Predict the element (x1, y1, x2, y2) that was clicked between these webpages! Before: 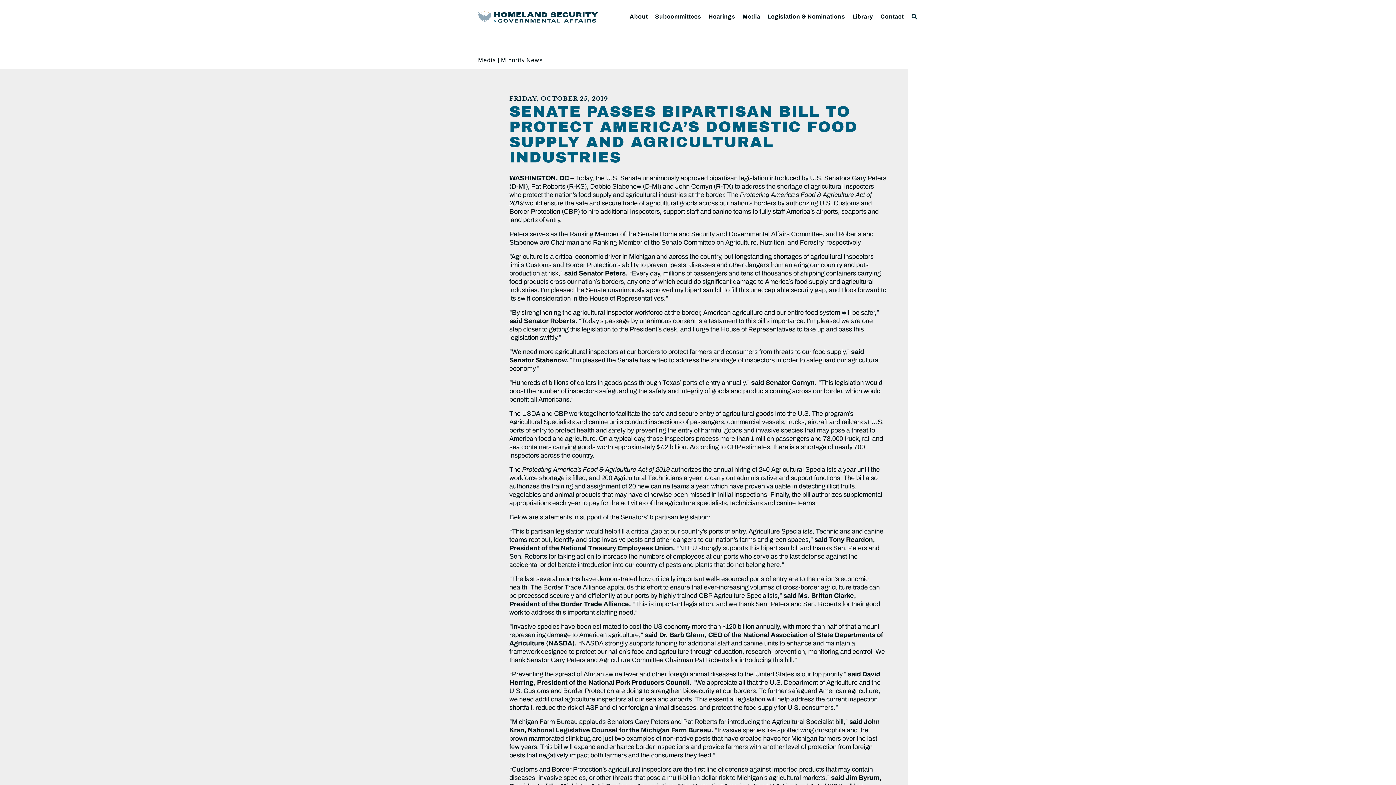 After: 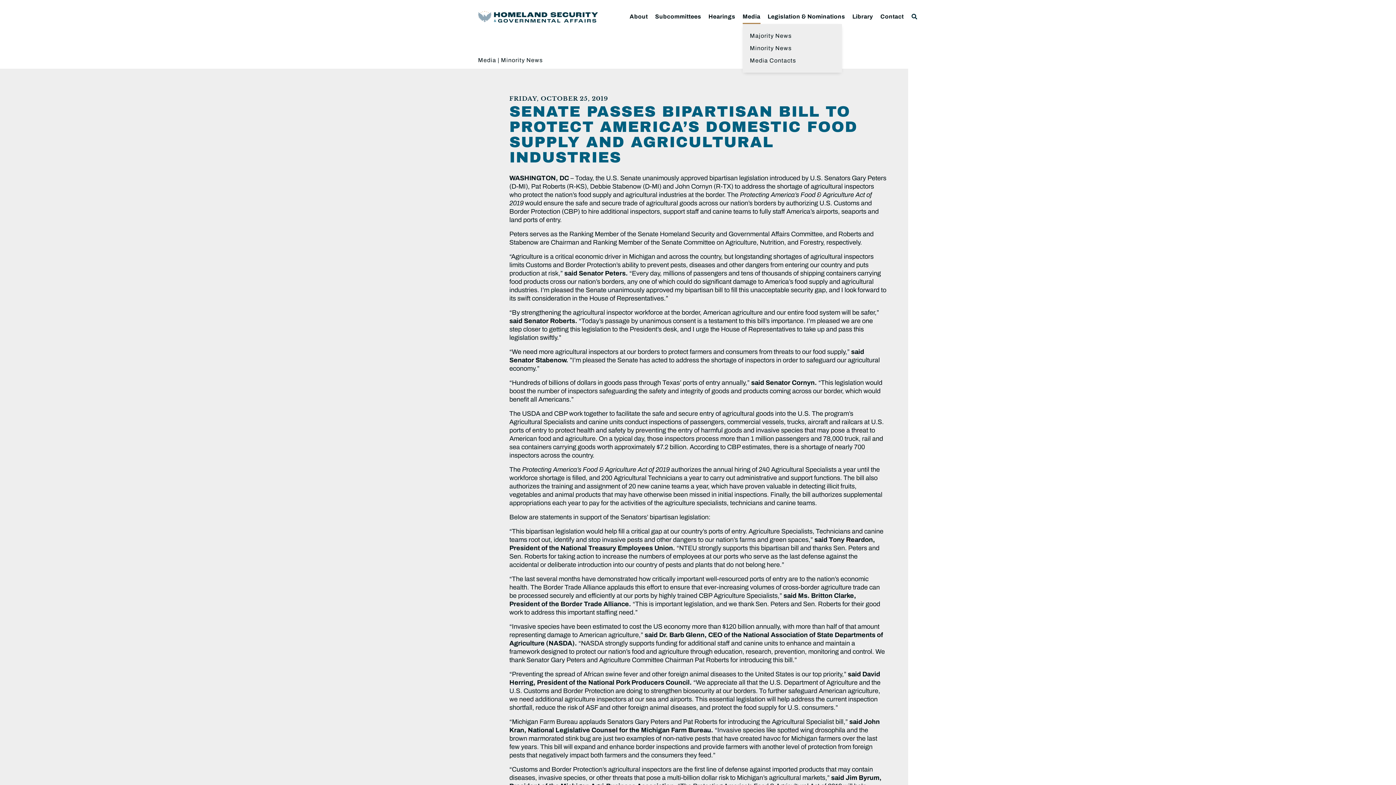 Action: label: Media bbox: (742, 9, 760, 23)